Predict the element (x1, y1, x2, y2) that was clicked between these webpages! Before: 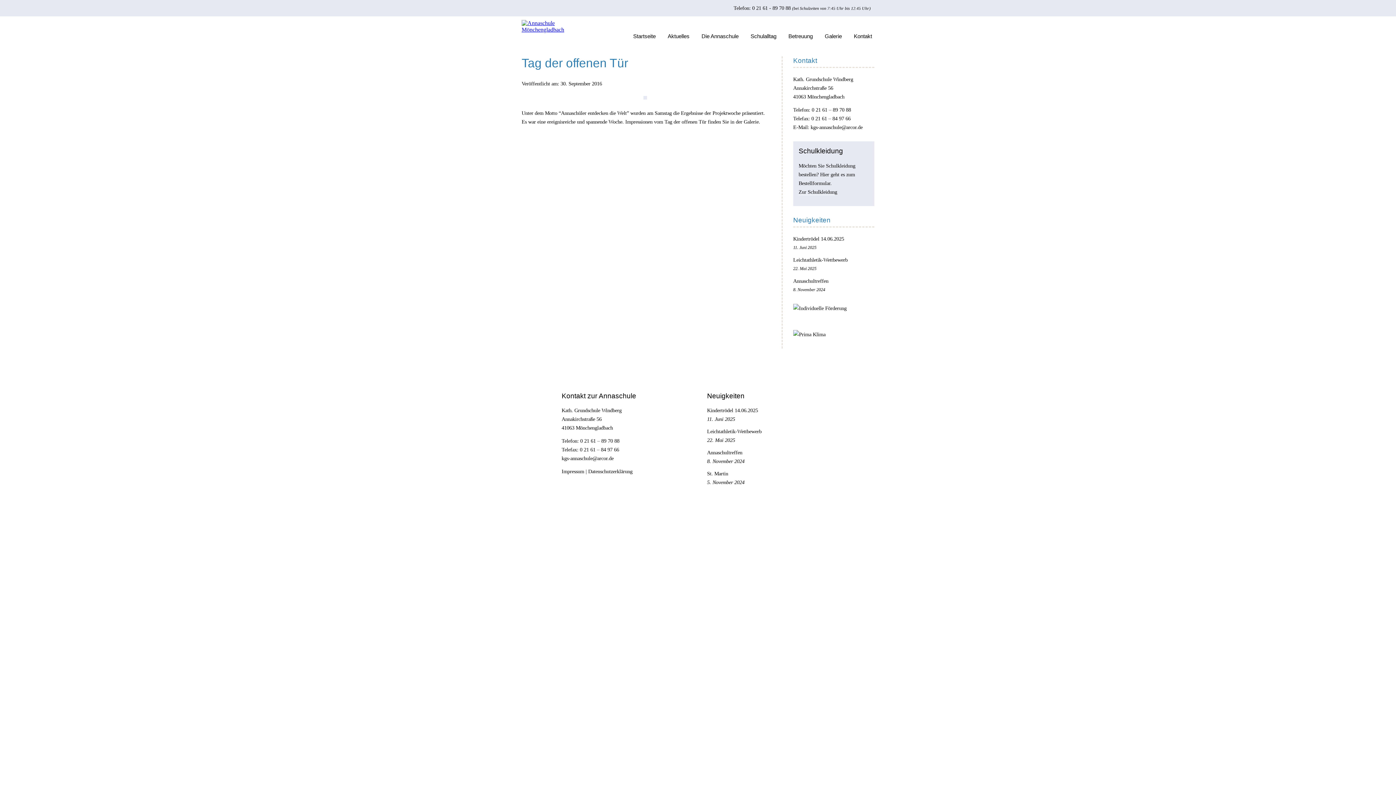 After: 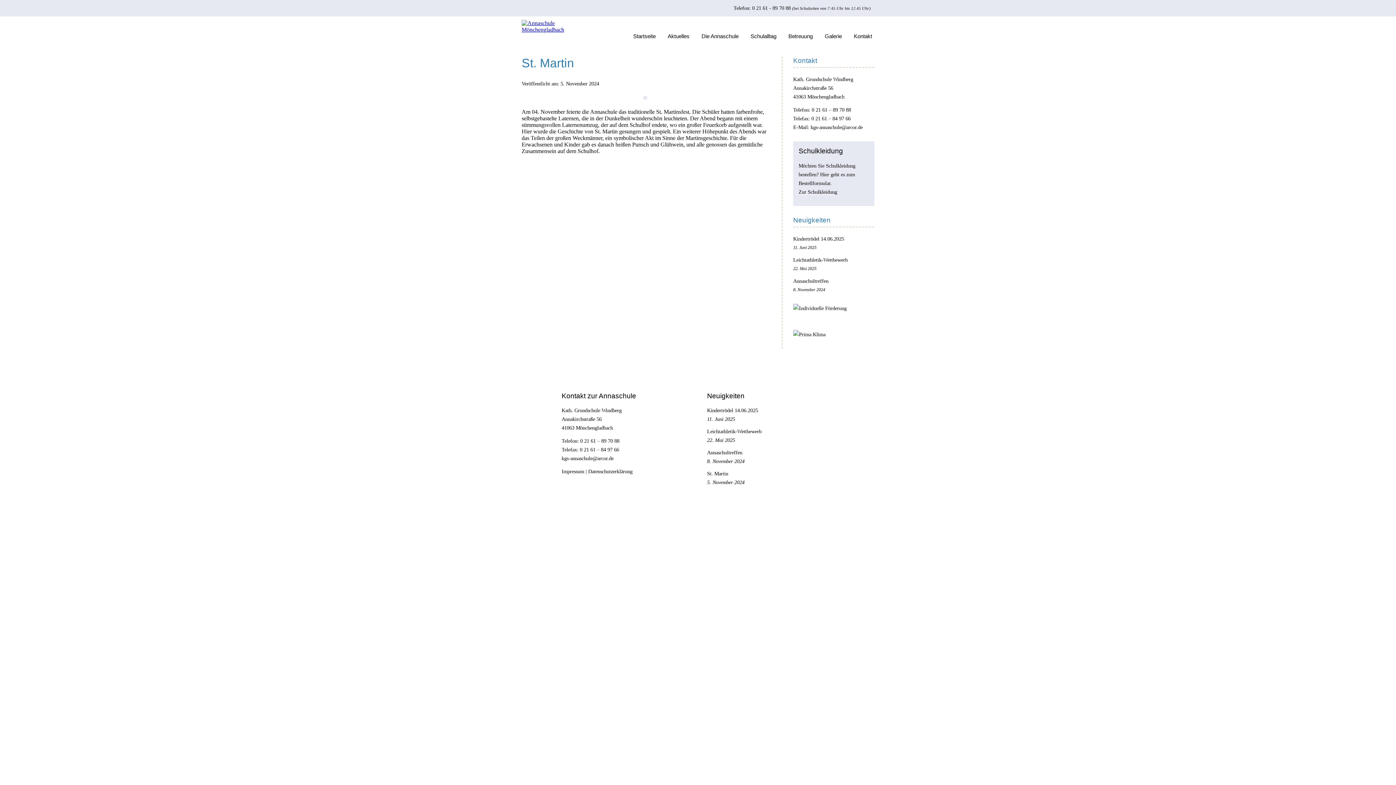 Action: bbox: (707, 471, 728, 476) label: St. Martin